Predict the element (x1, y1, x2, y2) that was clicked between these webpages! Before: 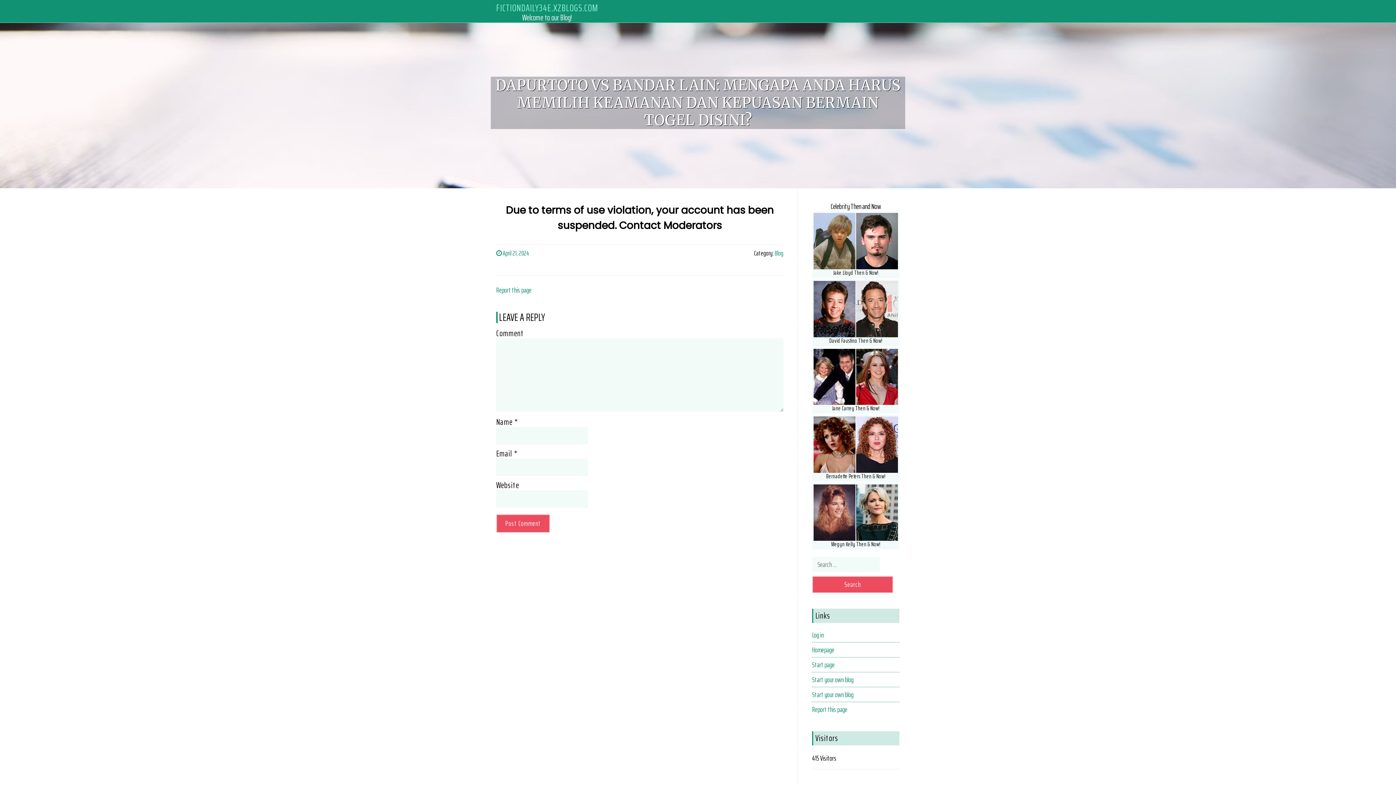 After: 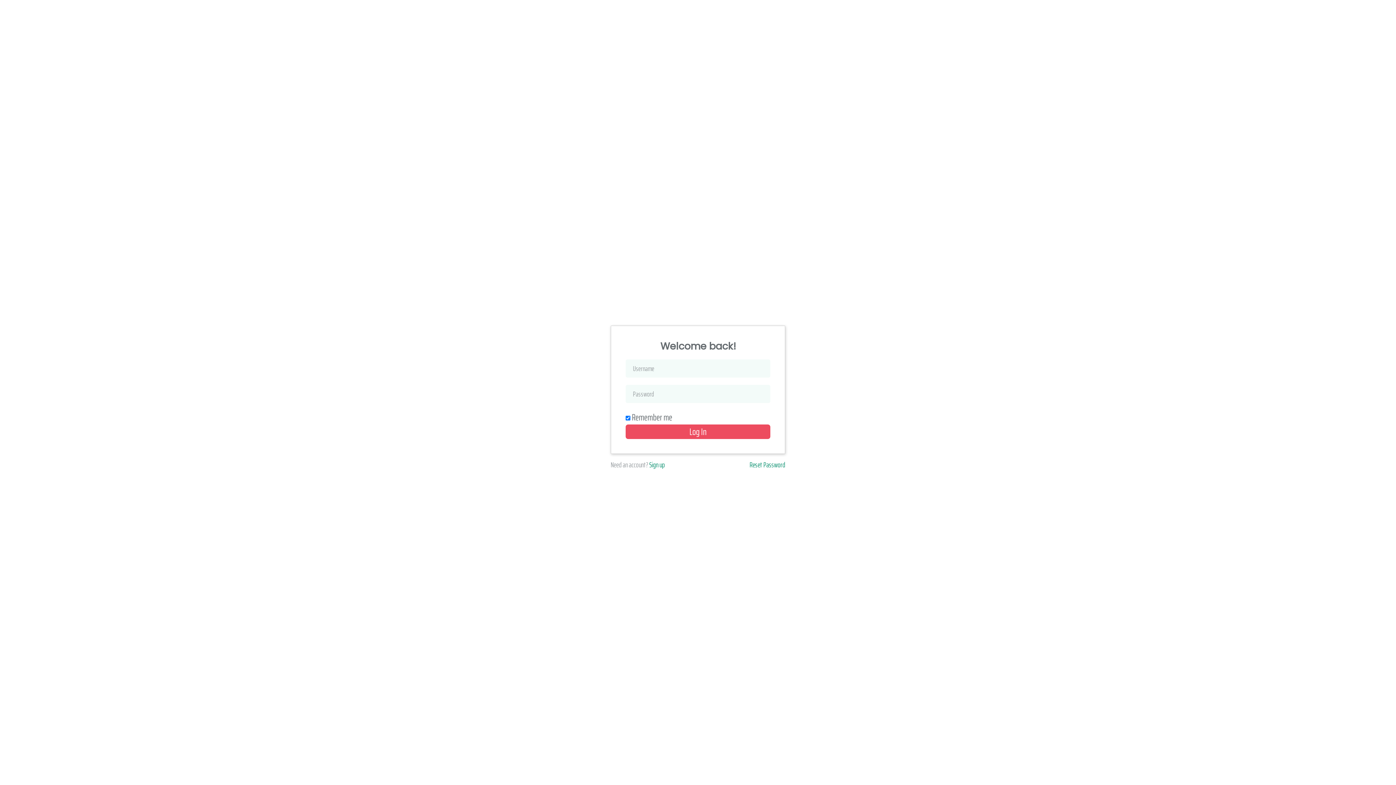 Action: label: Log in bbox: (812, 629, 824, 640)